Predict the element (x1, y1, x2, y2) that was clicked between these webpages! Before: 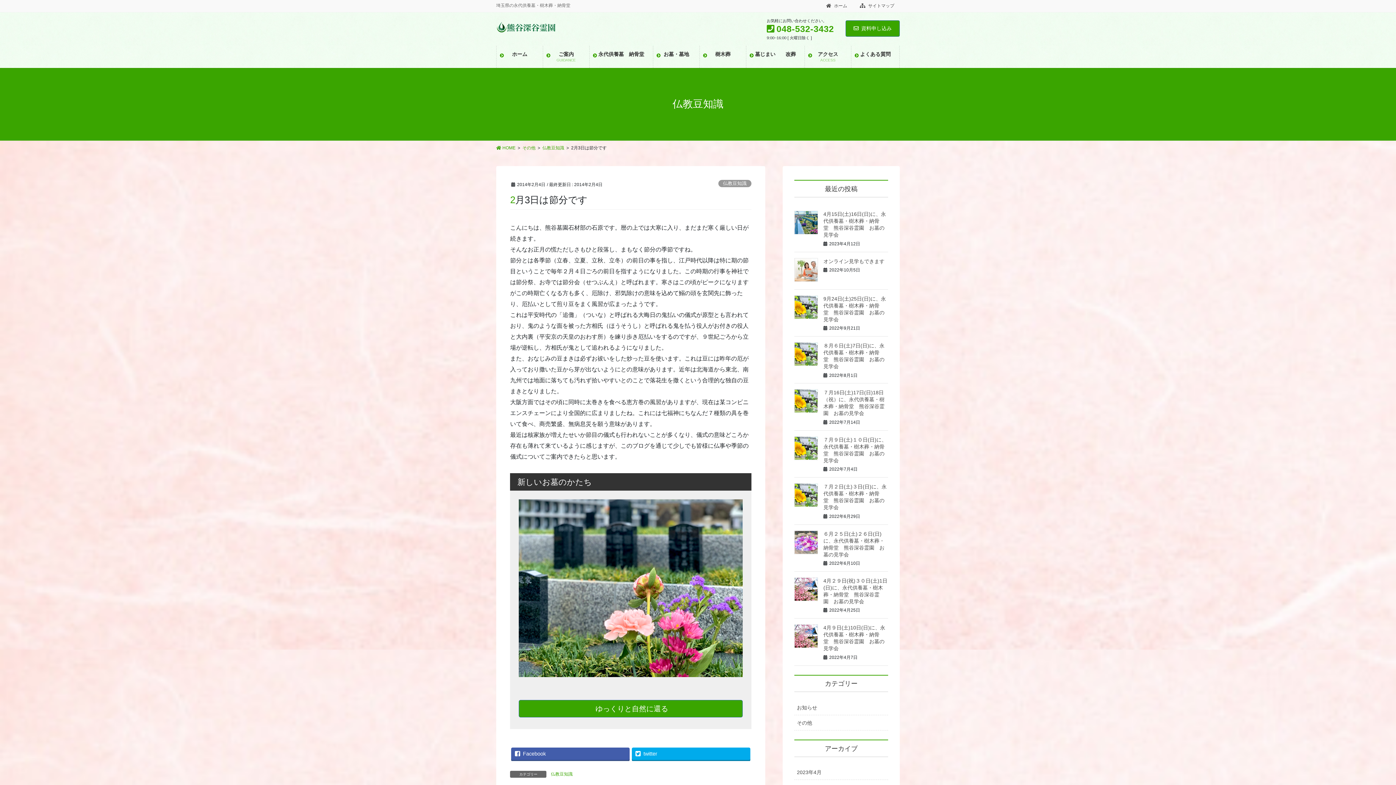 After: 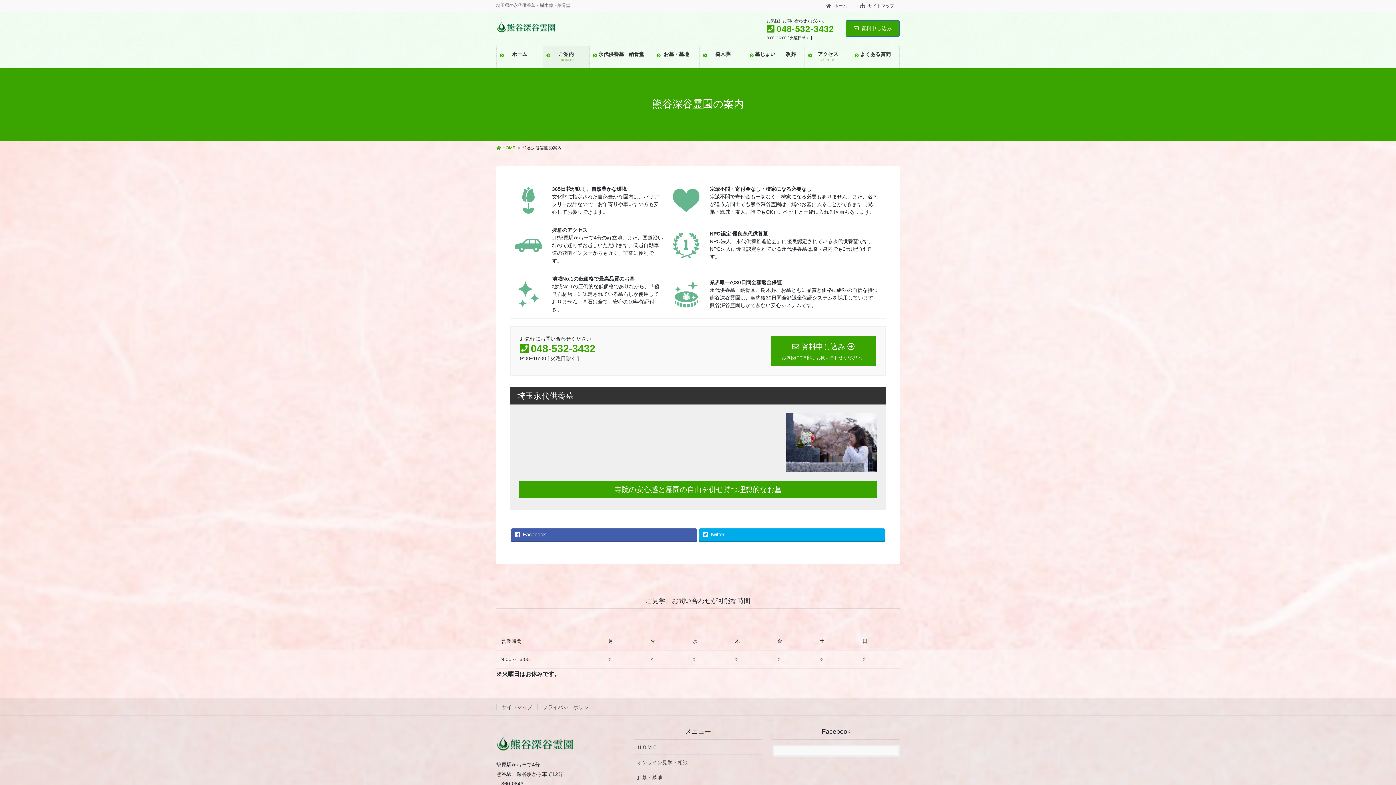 Action: bbox: (543, 45, 589, 67) label: ご案内
GUIDANCE